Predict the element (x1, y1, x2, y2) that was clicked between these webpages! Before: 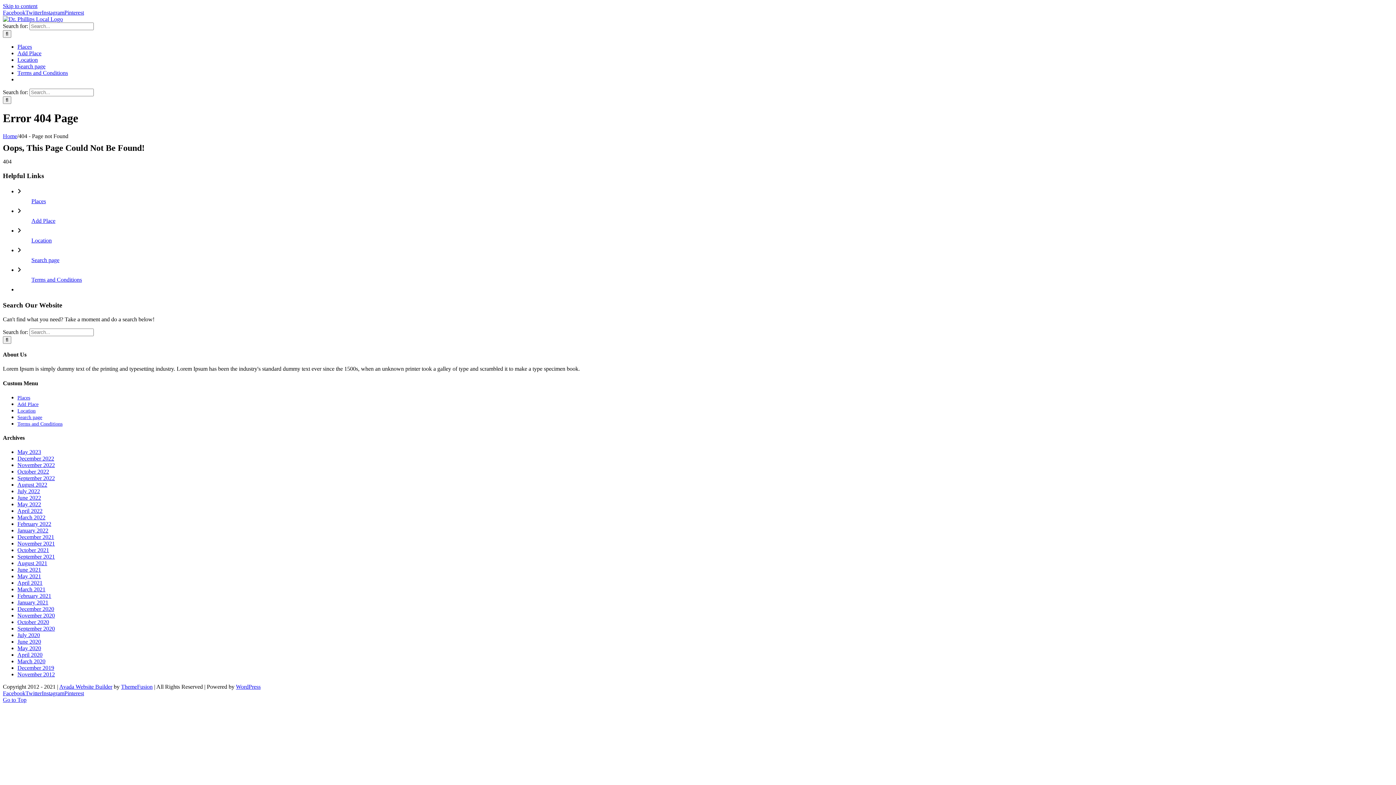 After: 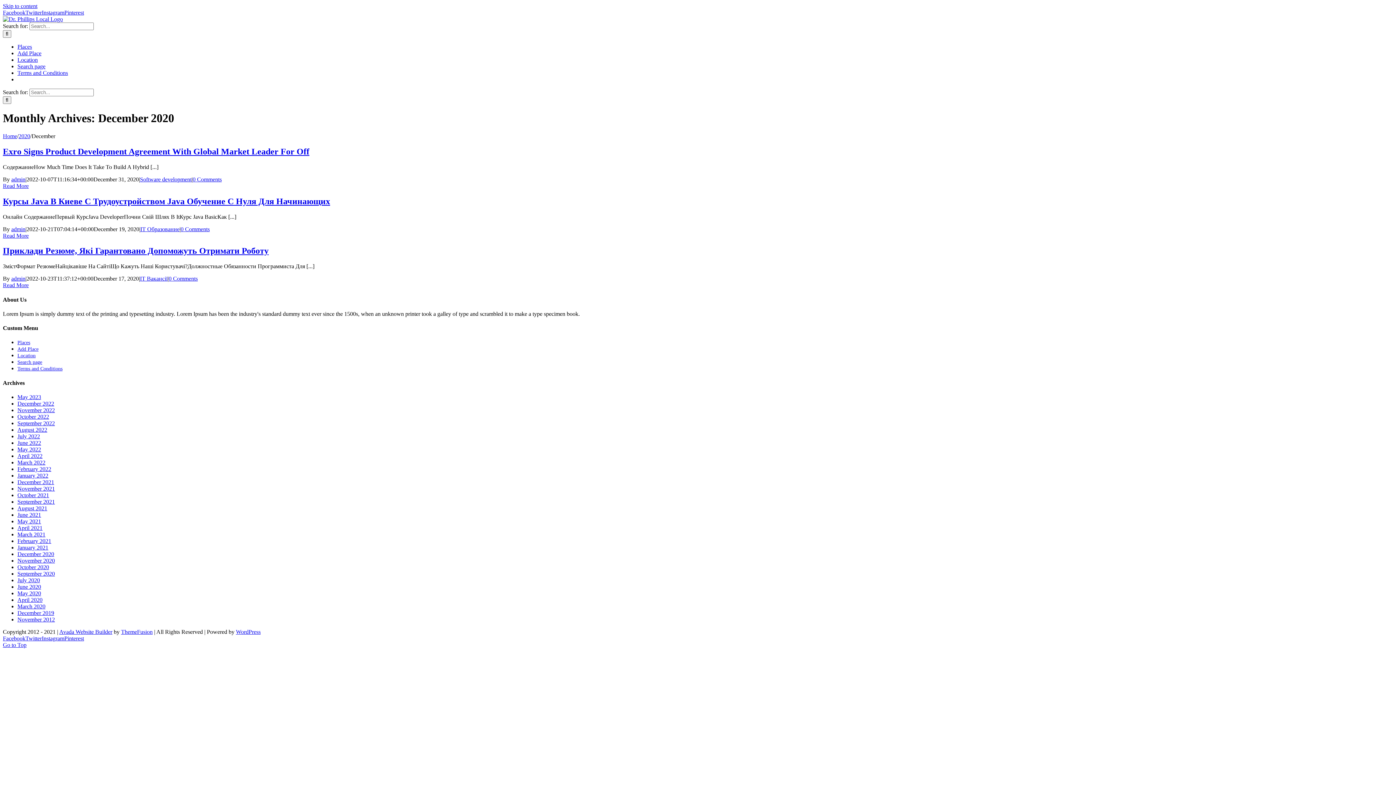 Action: label: December 2020 bbox: (17, 606, 54, 612)